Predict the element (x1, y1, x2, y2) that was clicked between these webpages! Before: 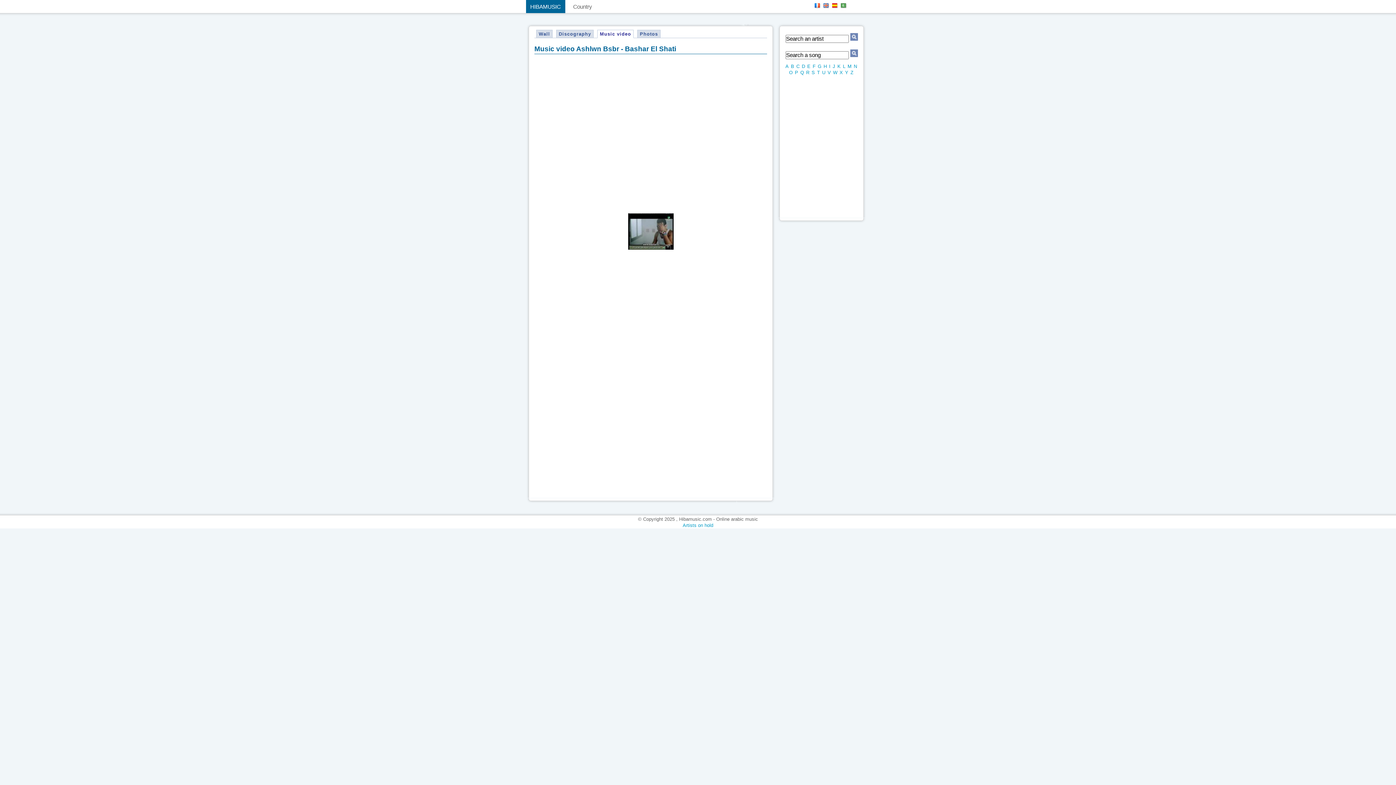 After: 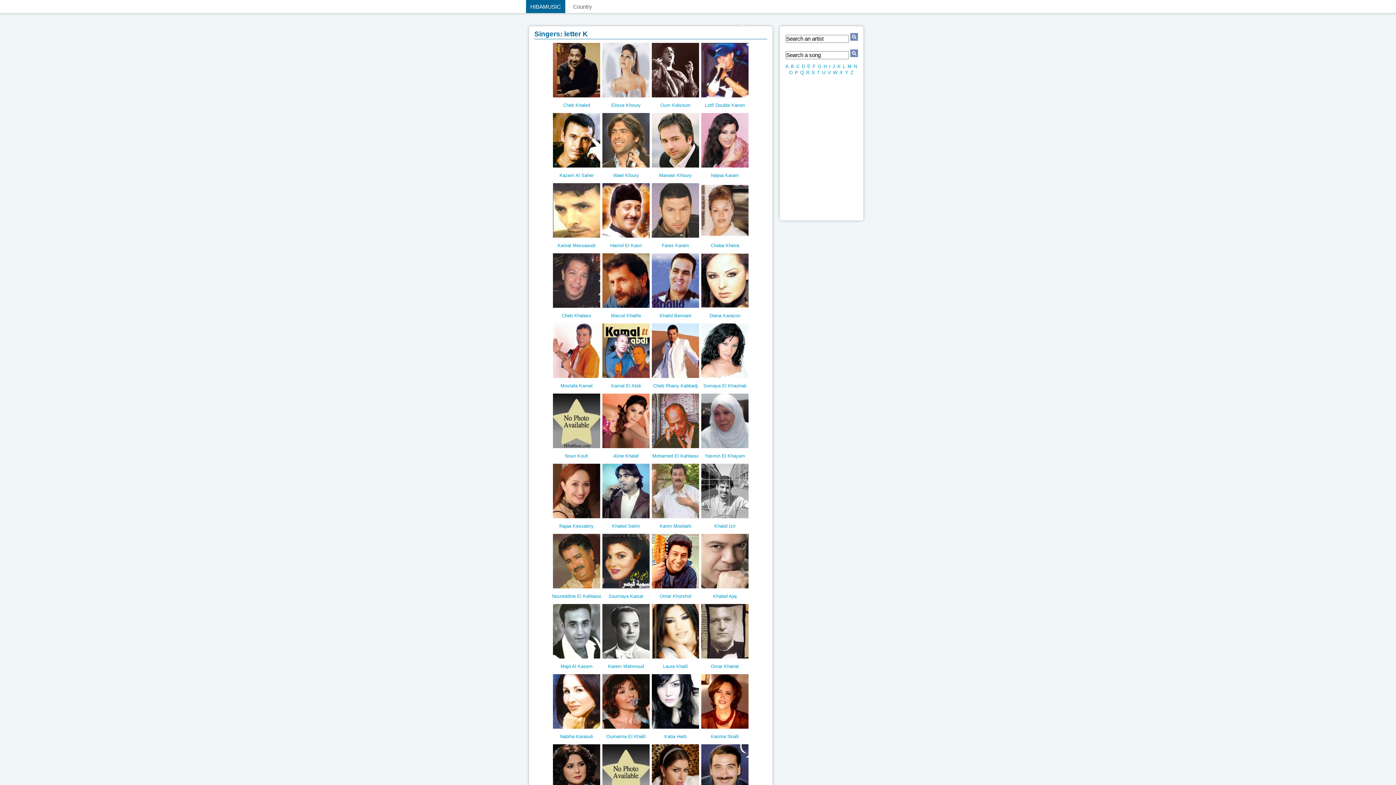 Action: label: K bbox: (837, 63, 840, 69)